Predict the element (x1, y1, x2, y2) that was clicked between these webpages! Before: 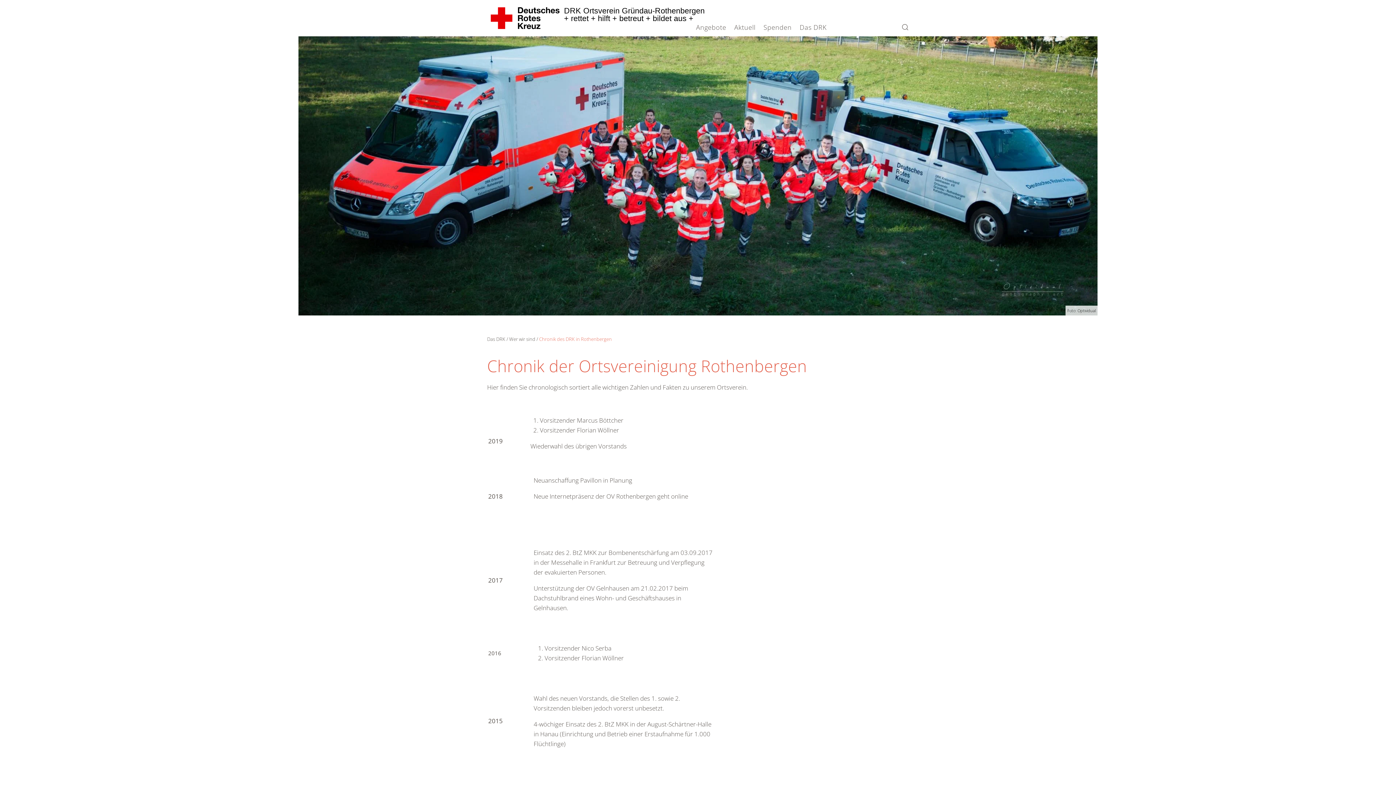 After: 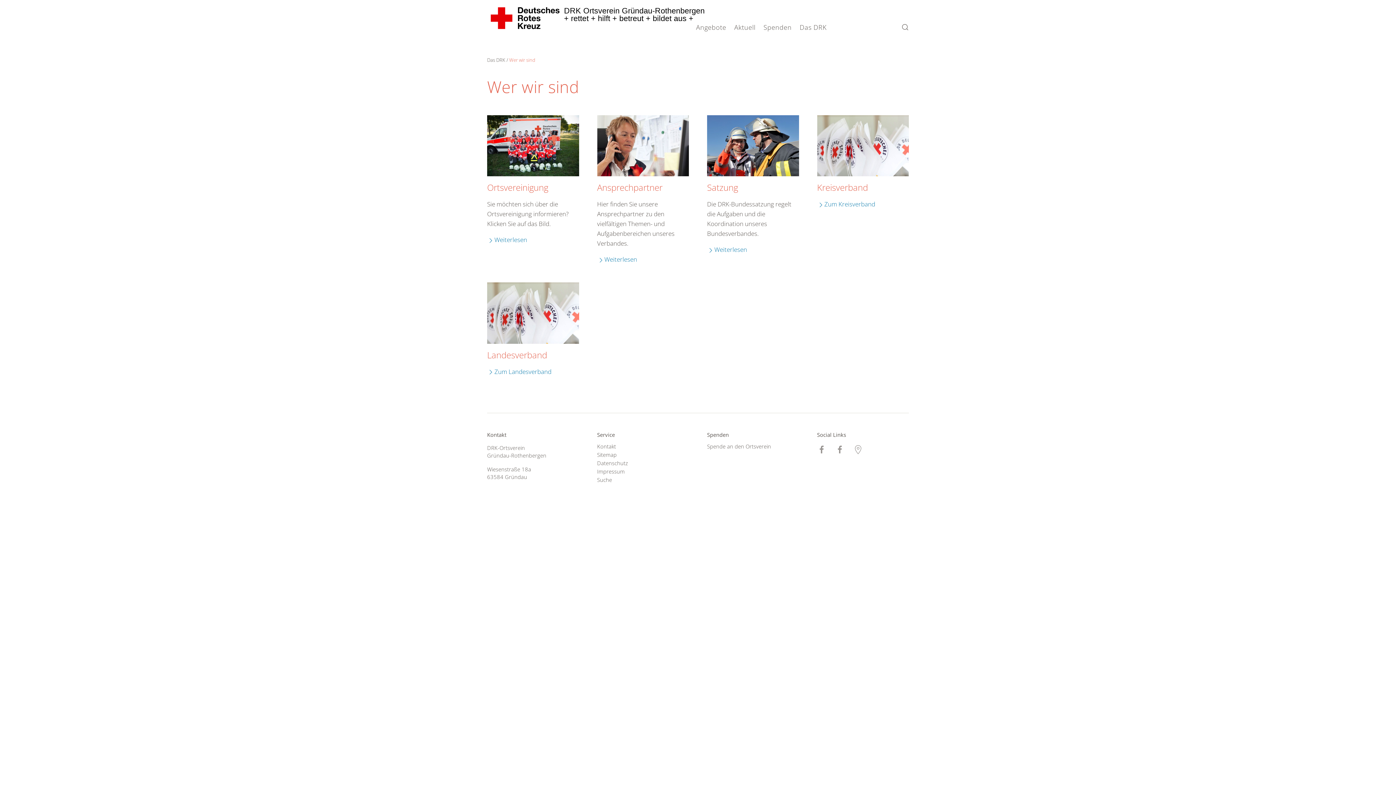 Action: label: Wer wir sind bbox: (509, 336, 535, 342)